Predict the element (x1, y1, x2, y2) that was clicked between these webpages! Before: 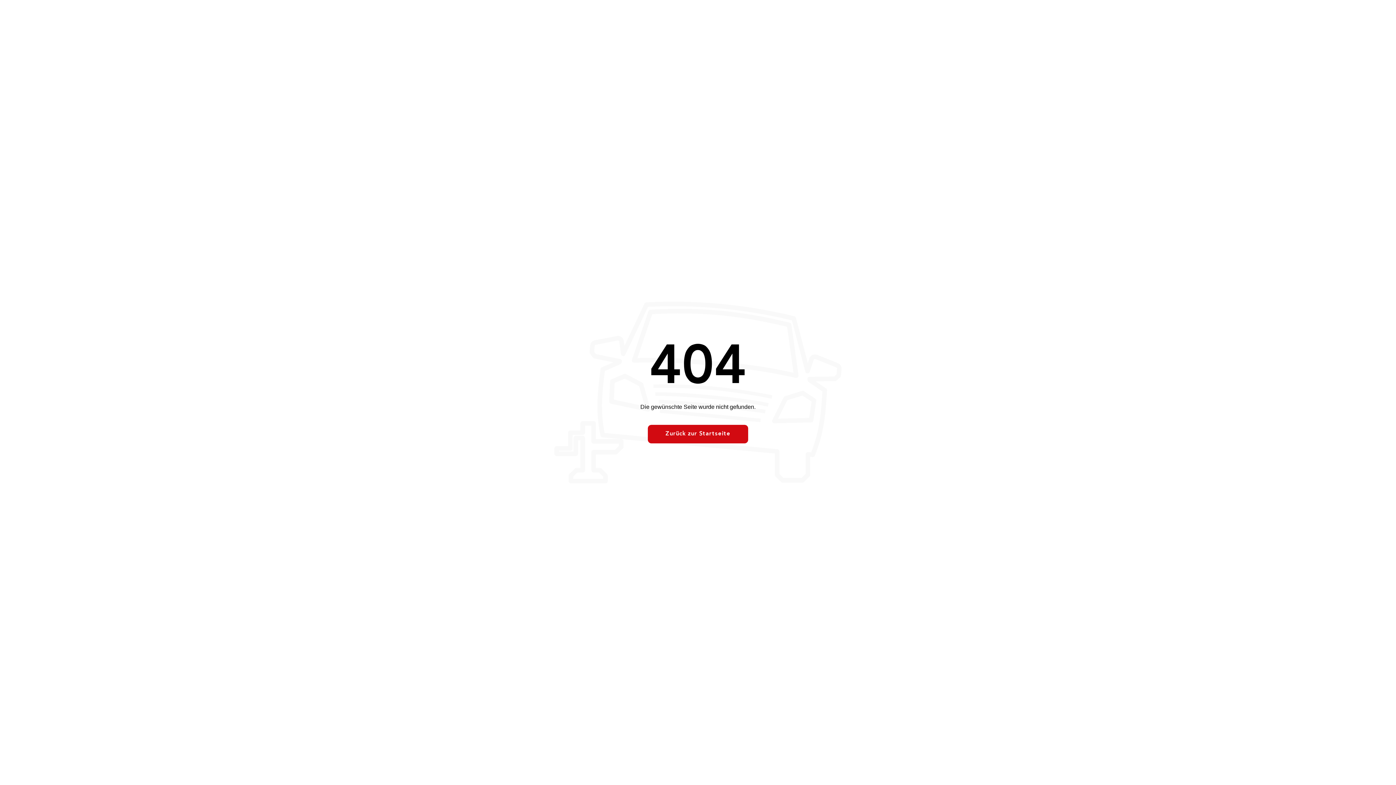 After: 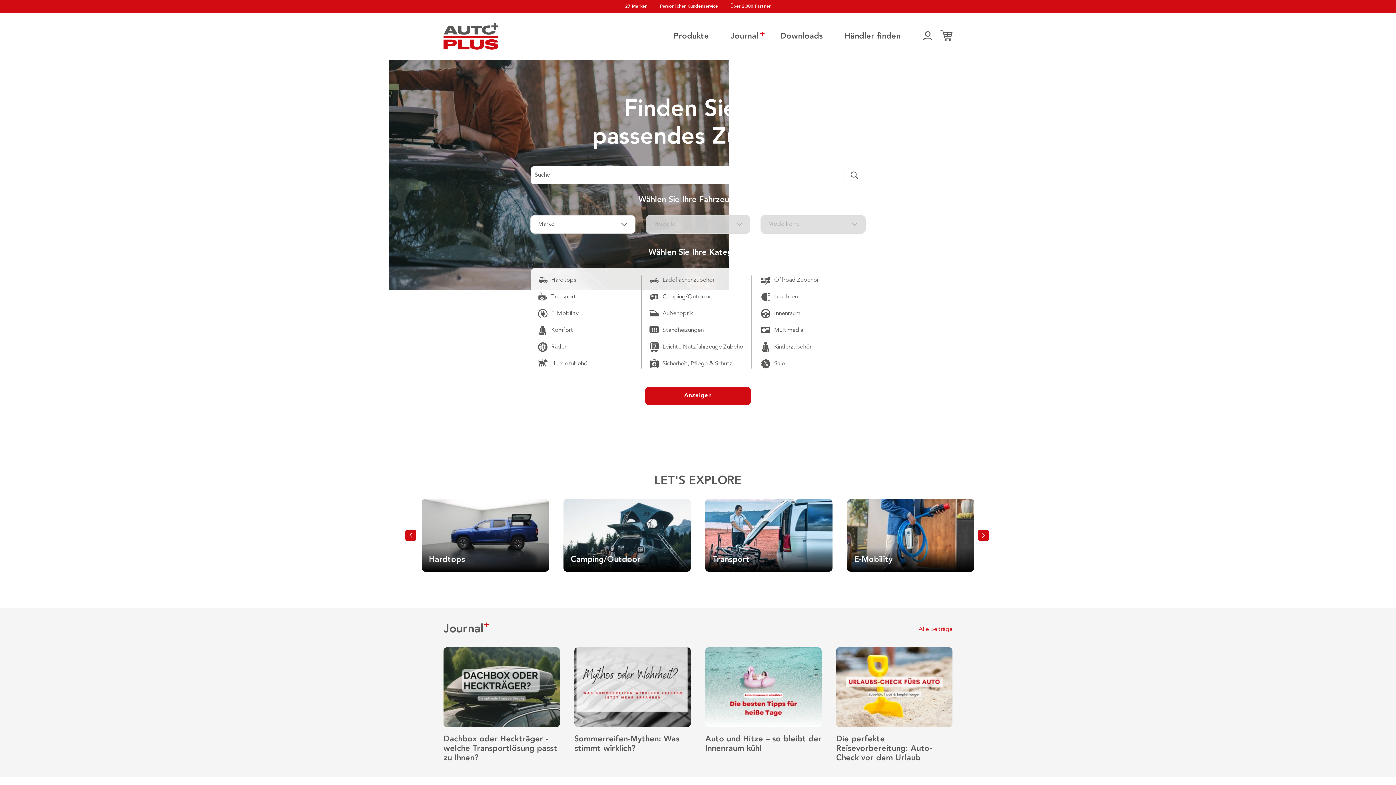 Action: label: Zurück zur Startseite bbox: (648, 424, 748, 443)